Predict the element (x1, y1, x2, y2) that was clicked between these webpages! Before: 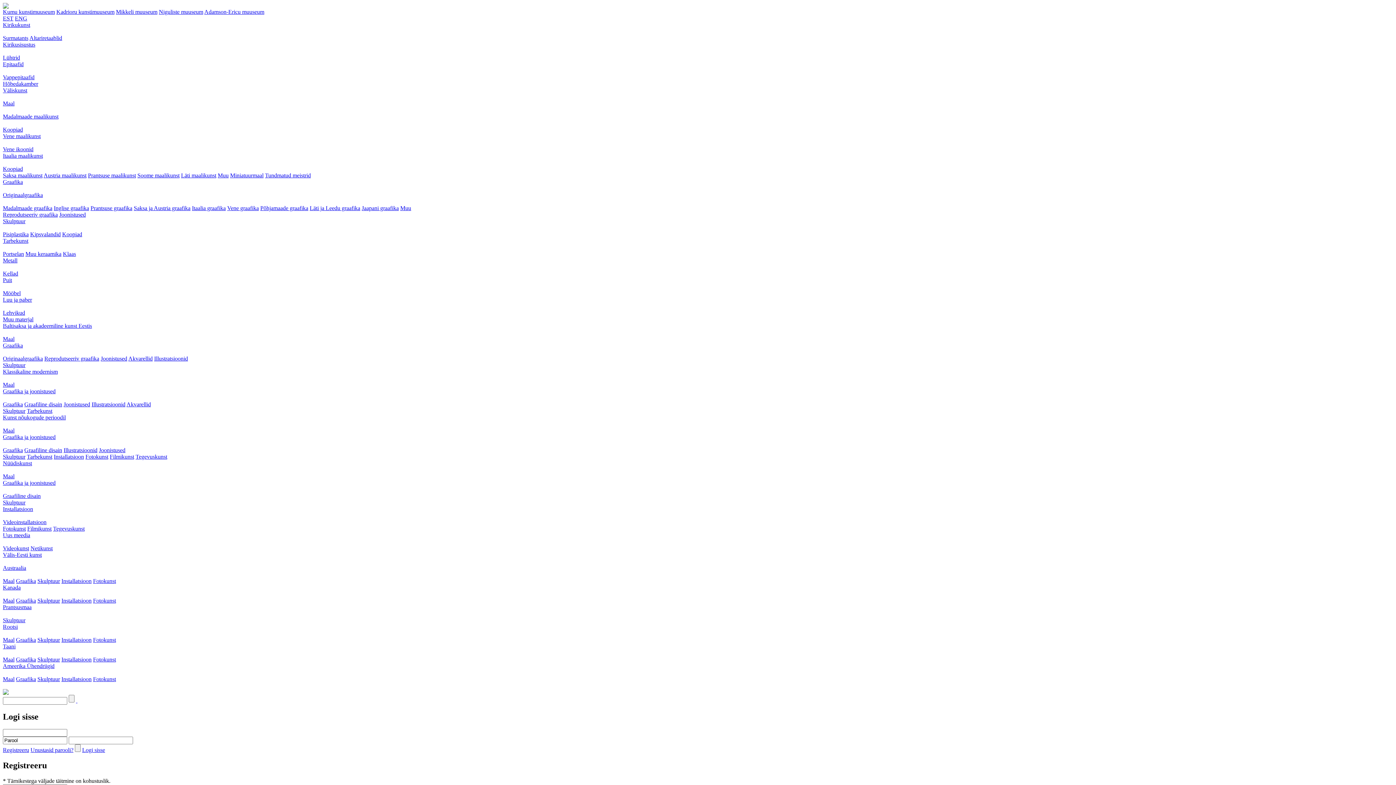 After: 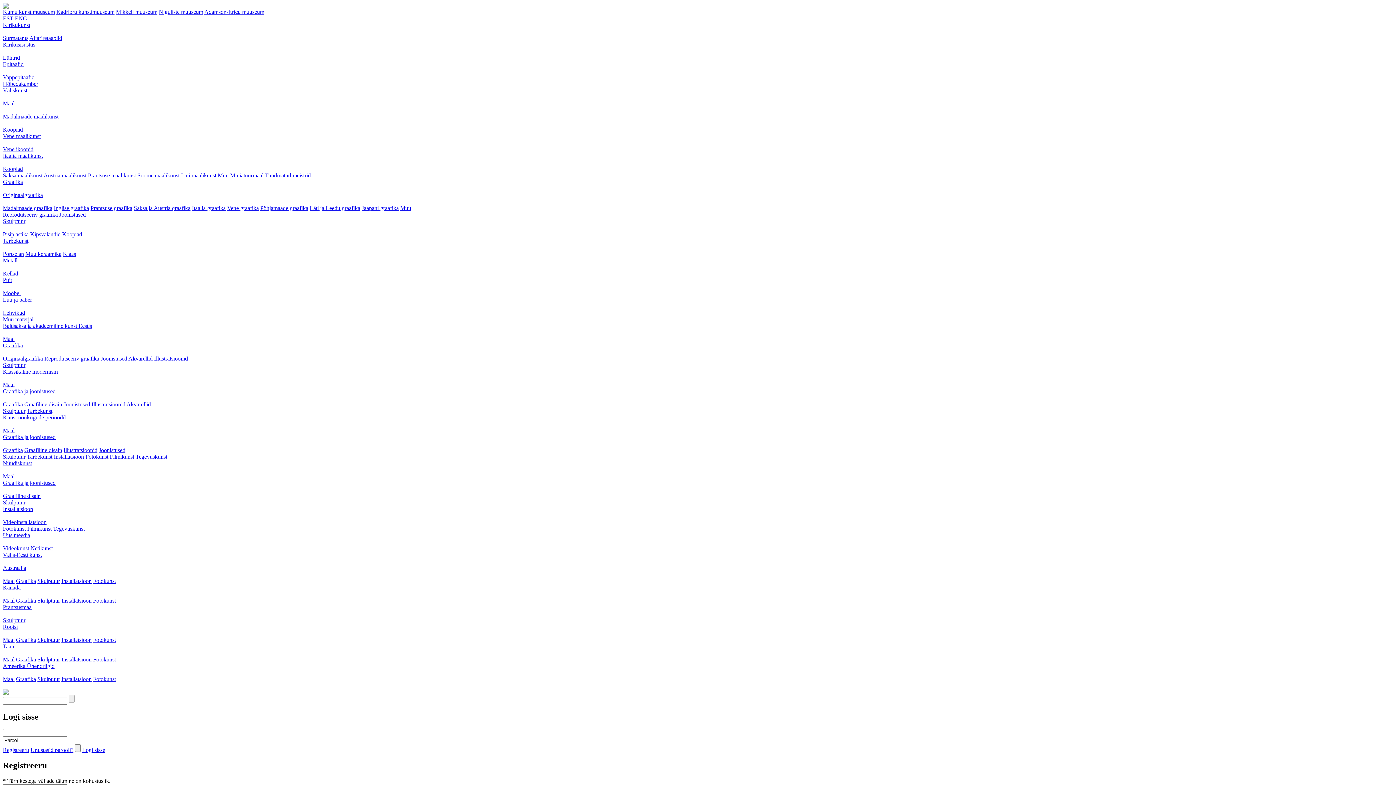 Action: bbox: (2, 643, 15, 649) label: Taani